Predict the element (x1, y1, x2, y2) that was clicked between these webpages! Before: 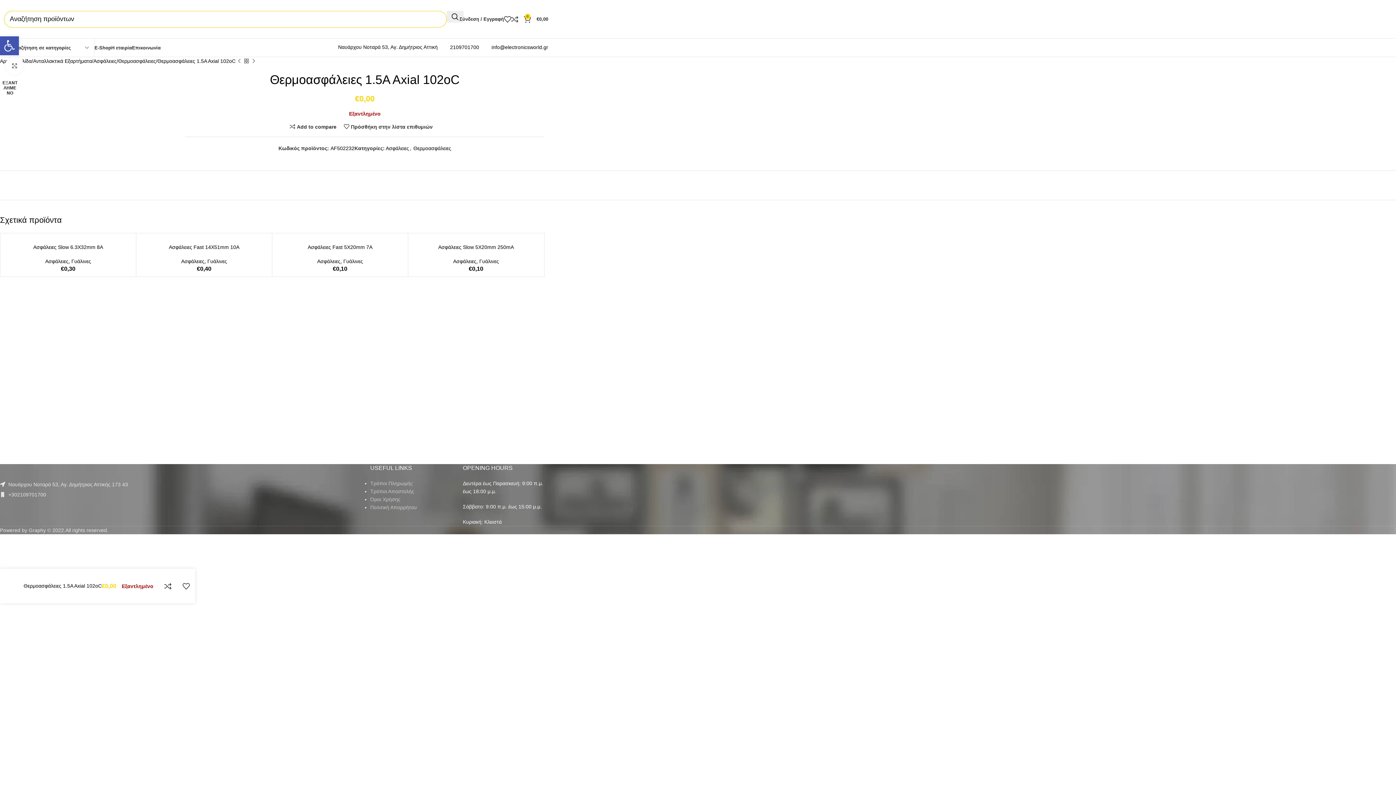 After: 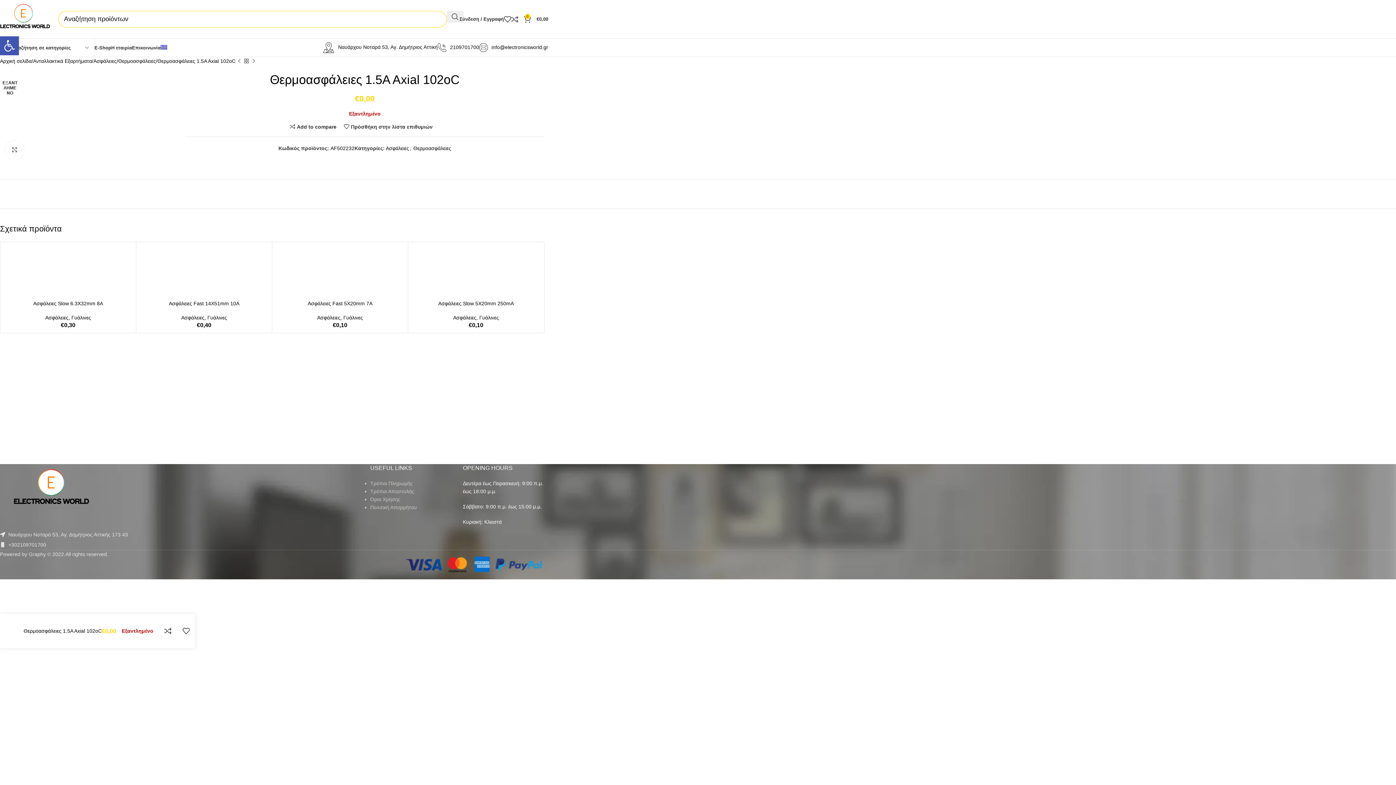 Action: bbox: (446, 10, 463, 22)